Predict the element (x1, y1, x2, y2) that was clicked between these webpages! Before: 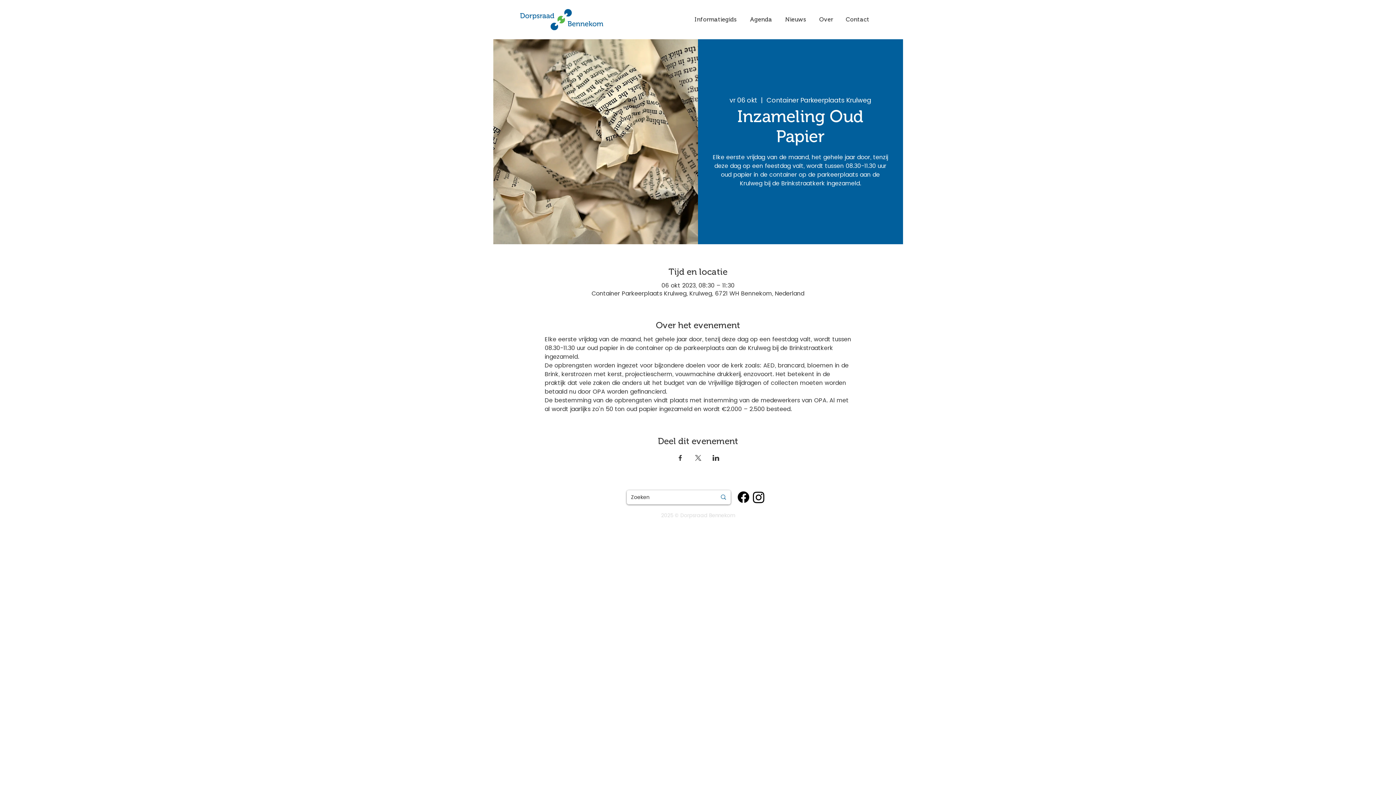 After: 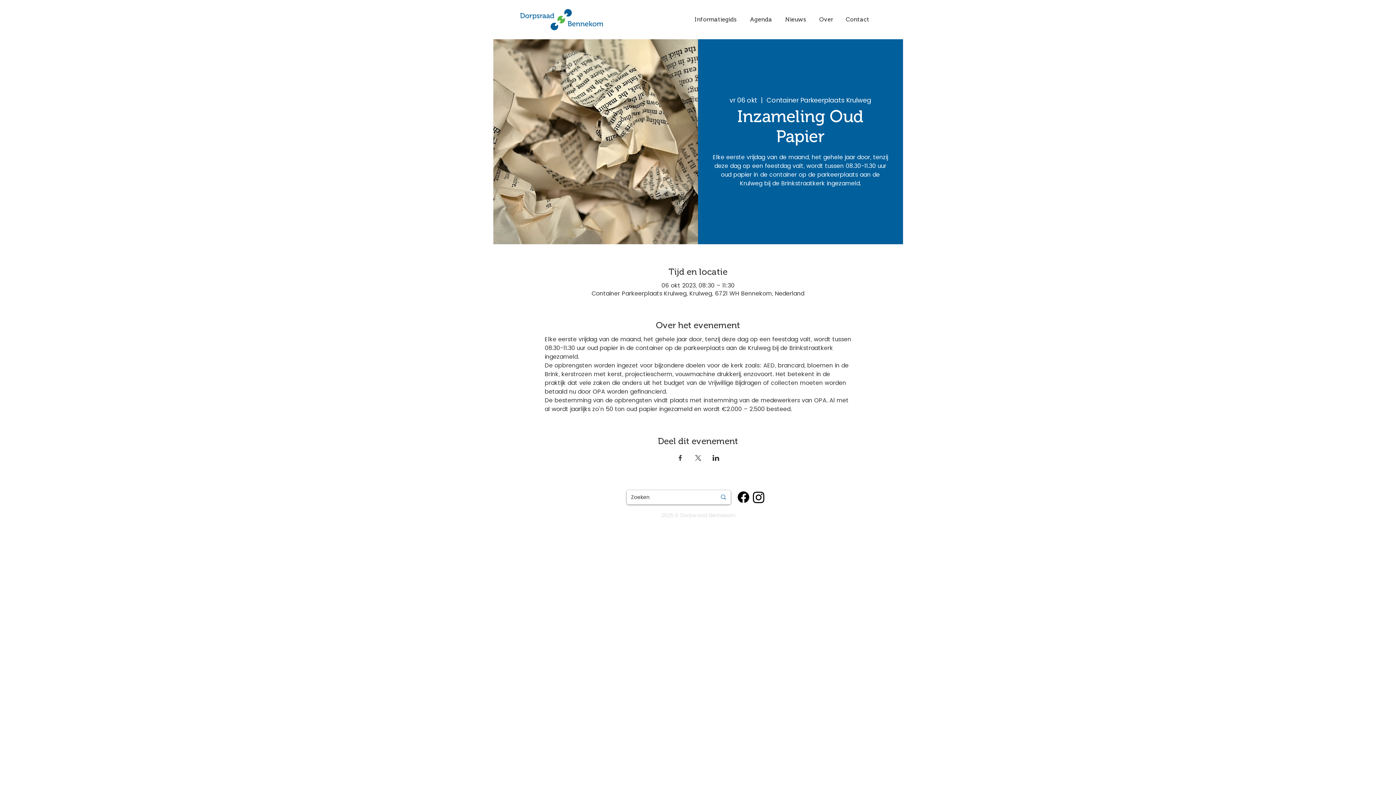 Action: label: Instagram bbox: (751, 489, 766, 504)